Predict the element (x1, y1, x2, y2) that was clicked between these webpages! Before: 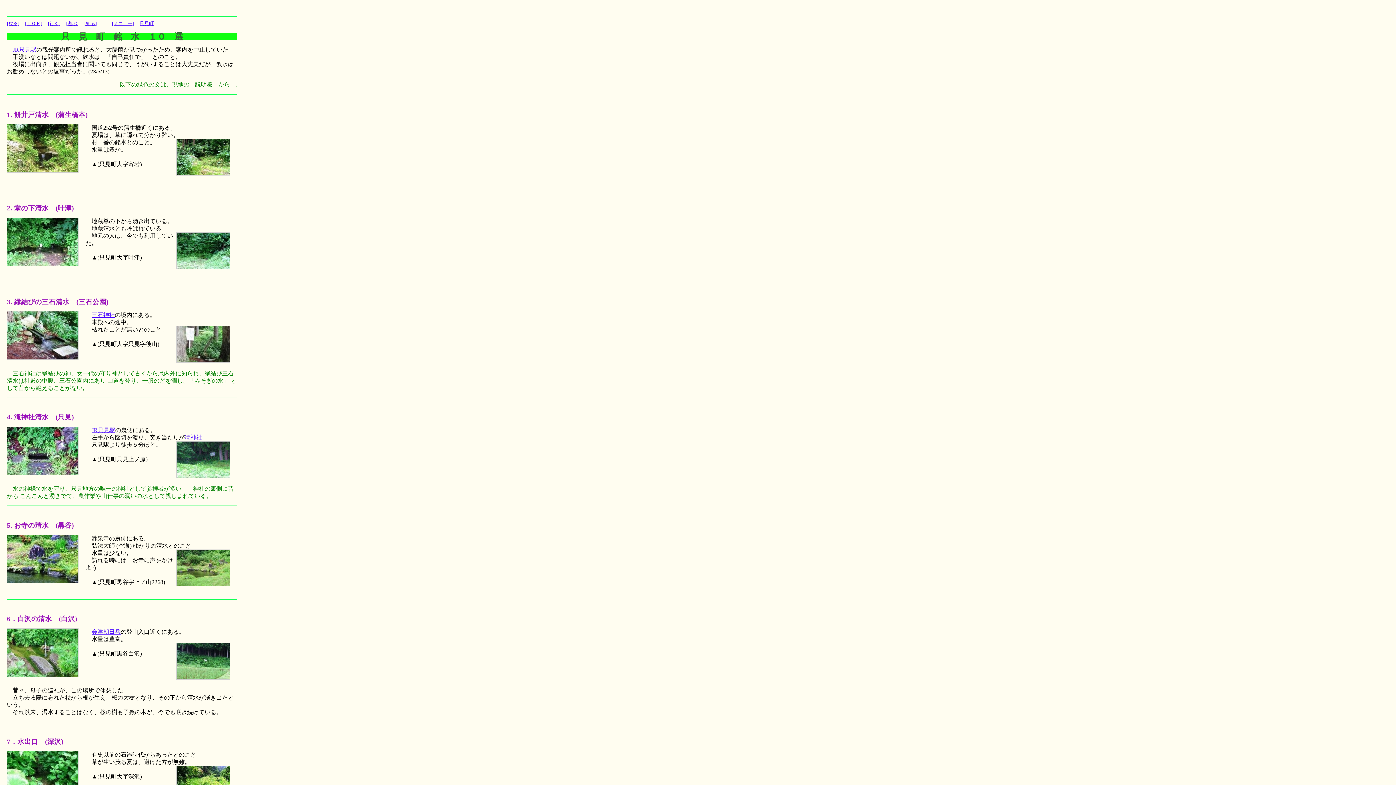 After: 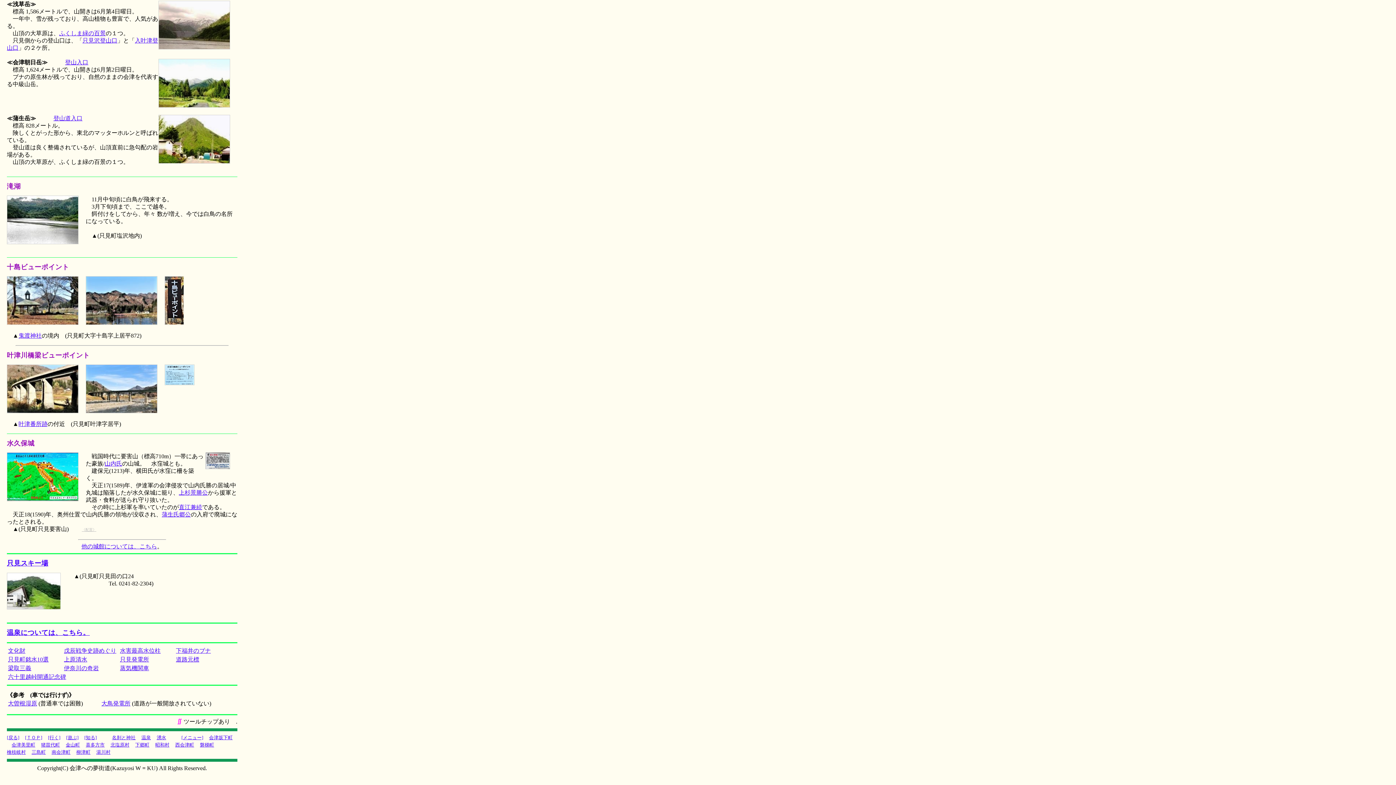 Action: bbox: (91, 629, 120, 635) label: 会津朝日岳